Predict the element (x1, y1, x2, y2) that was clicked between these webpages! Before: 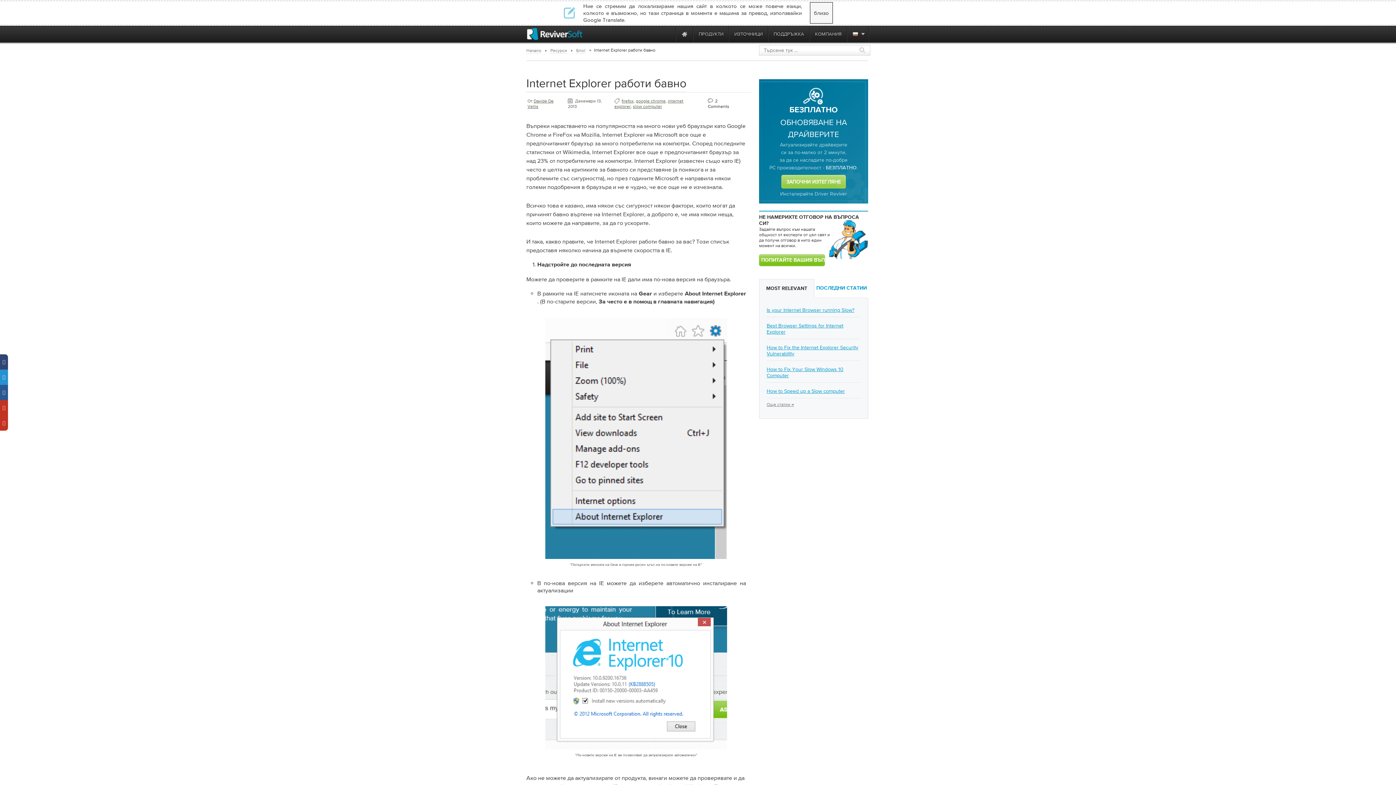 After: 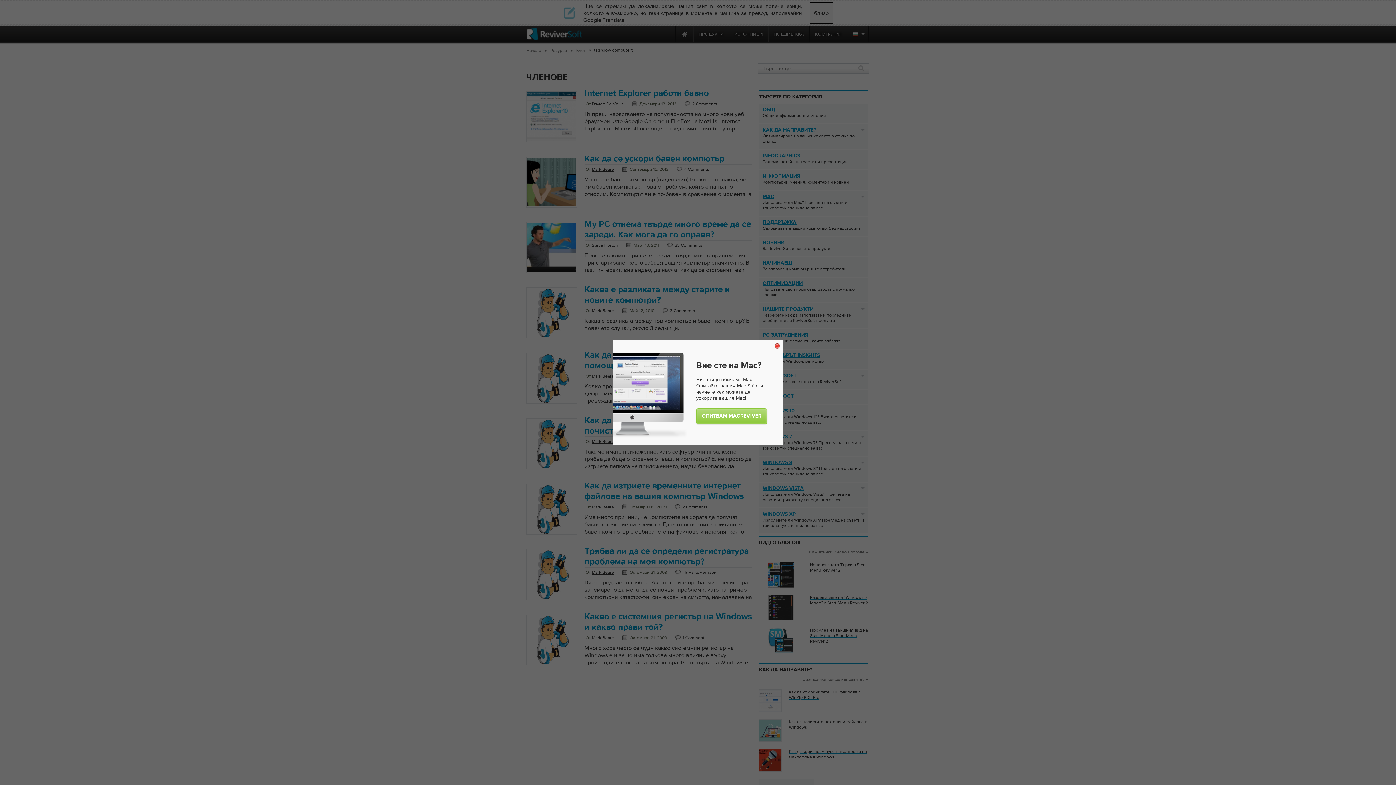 Action: label: slow computer bbox: (633, 104, 662, 109)